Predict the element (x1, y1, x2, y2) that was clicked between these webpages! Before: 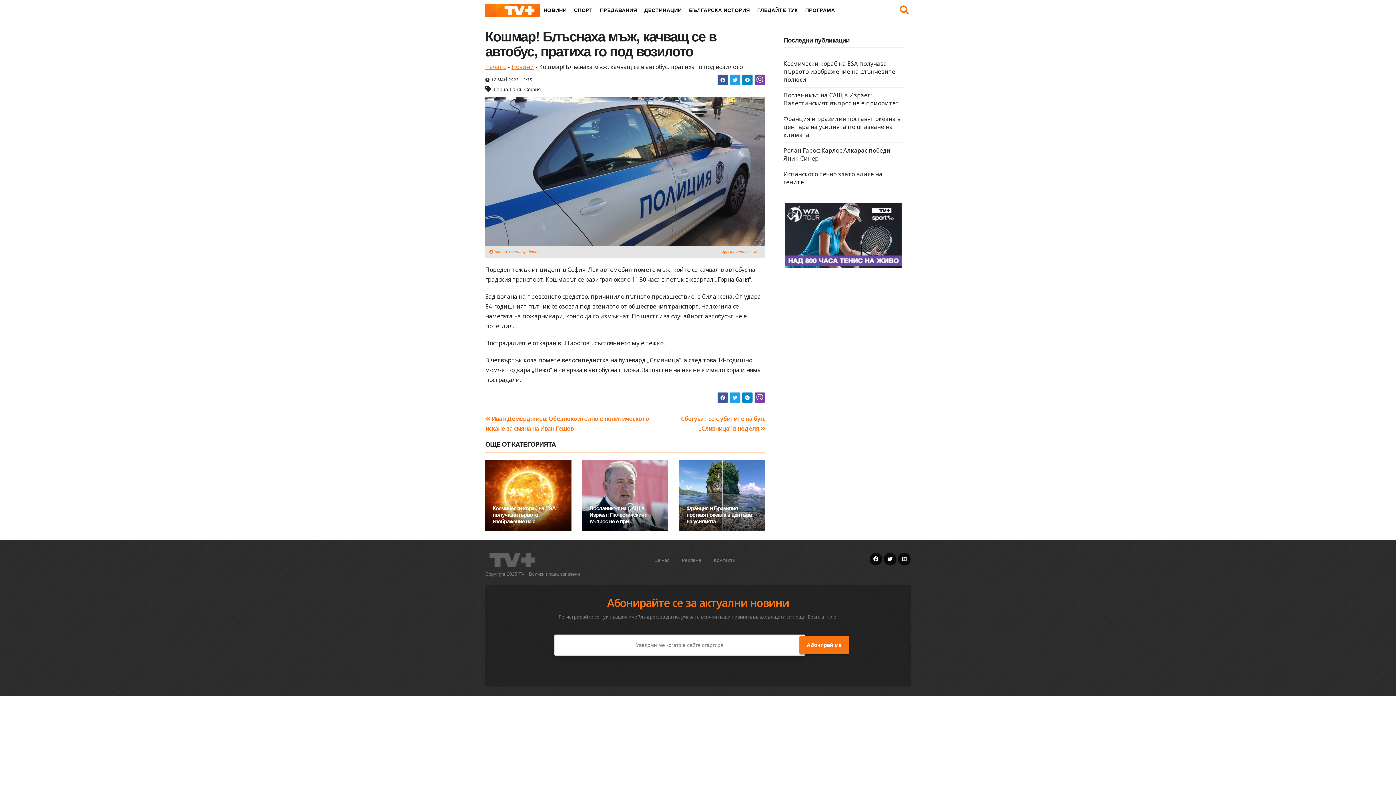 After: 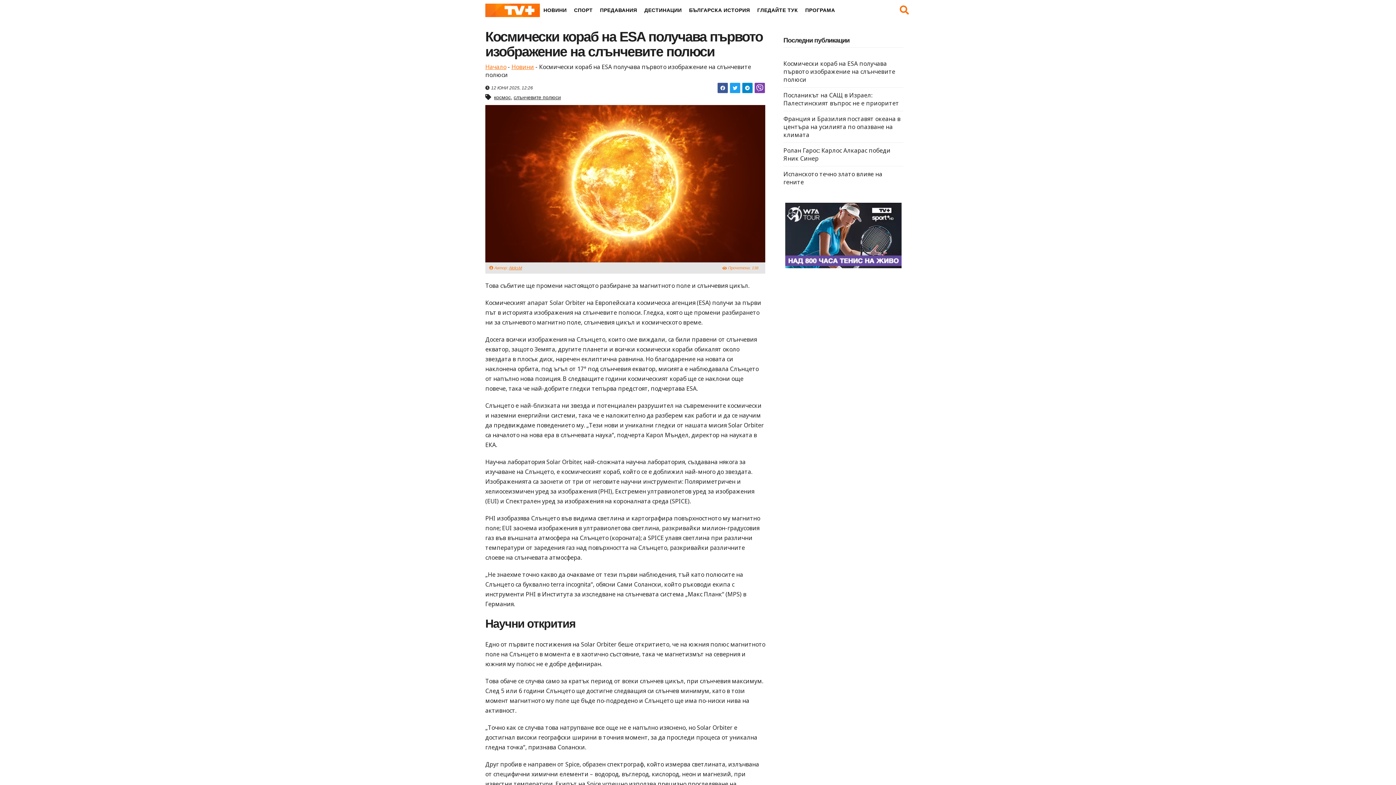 Action: label: Космически кораб на ESA получава първото изображение на с... bbox: (492, 505, 555, 524)